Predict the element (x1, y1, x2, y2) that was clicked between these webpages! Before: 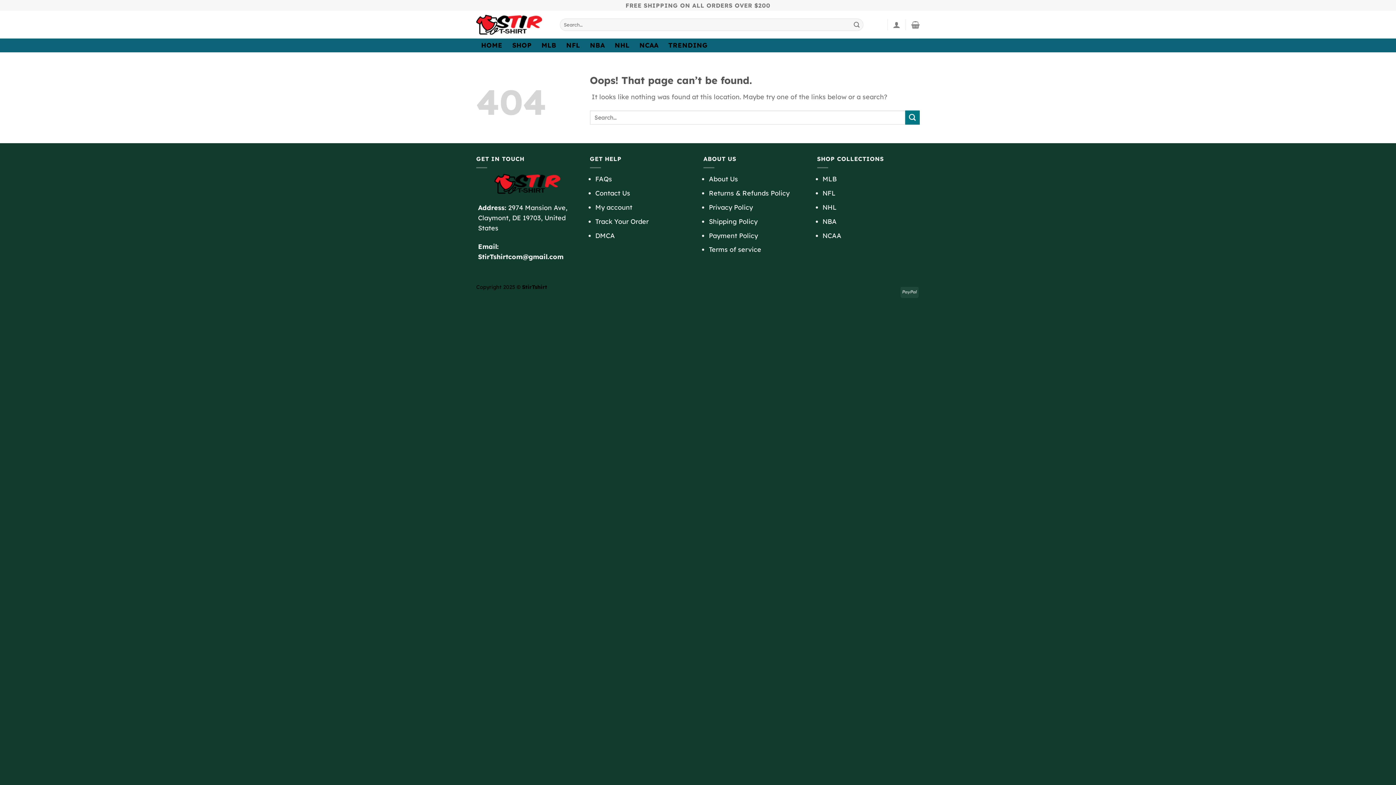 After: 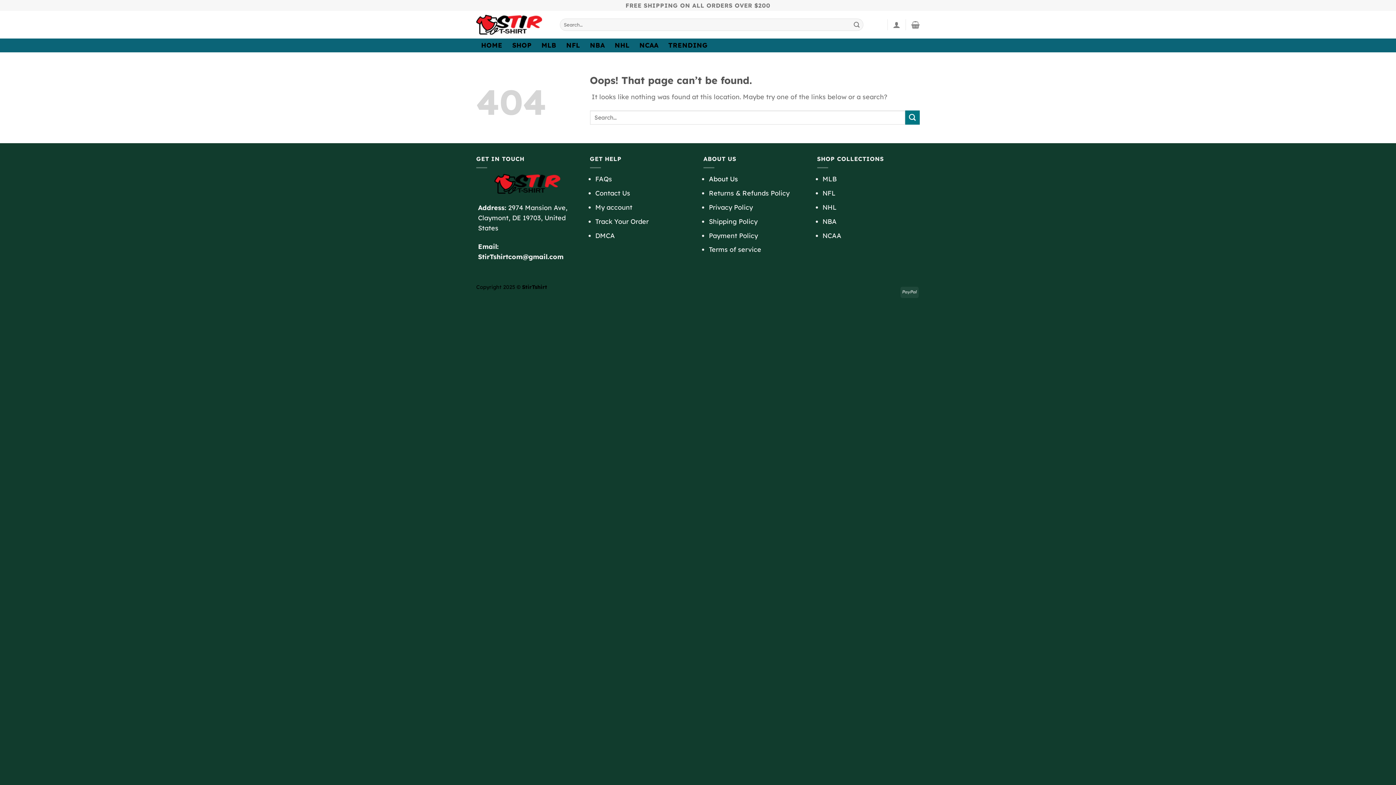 Action: label: About Us bbox: (709, 175, 738, 183)